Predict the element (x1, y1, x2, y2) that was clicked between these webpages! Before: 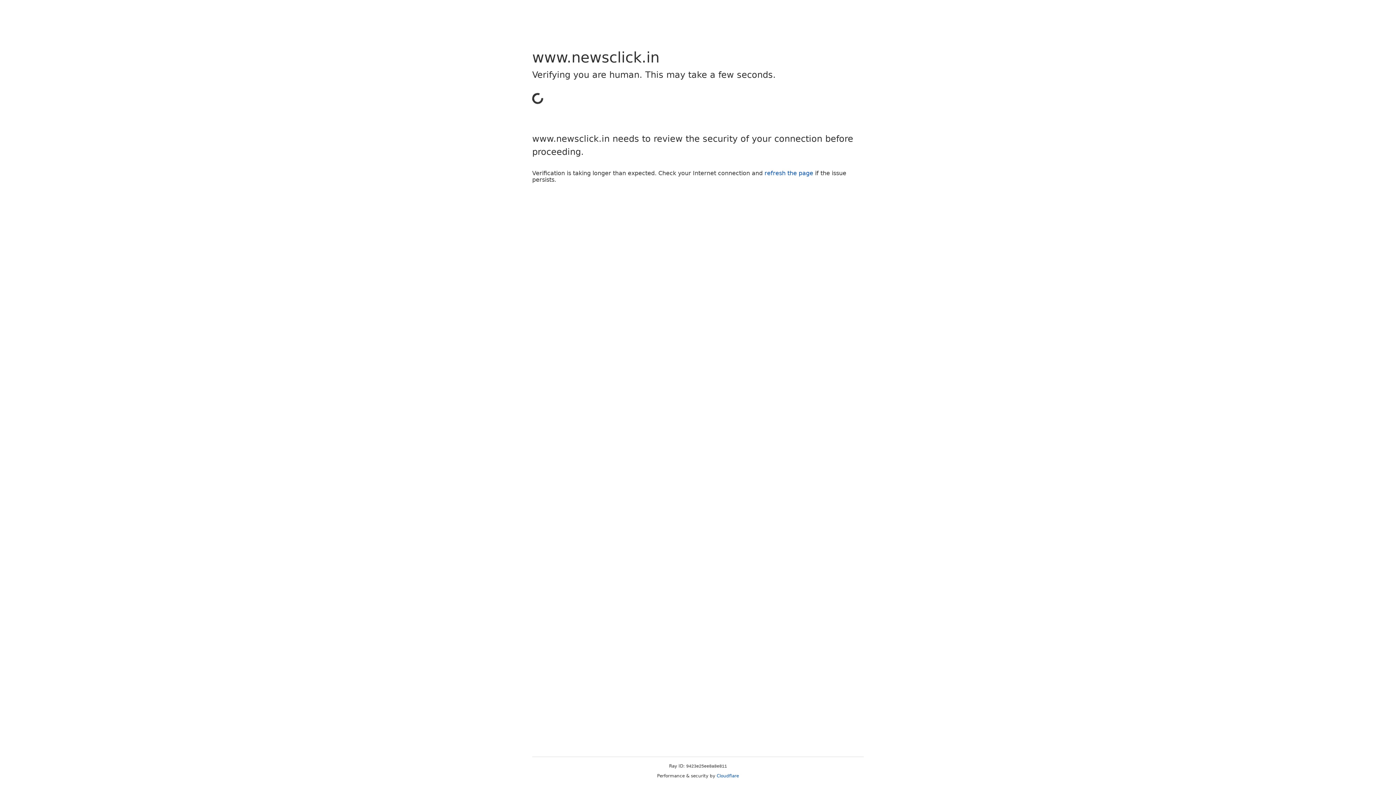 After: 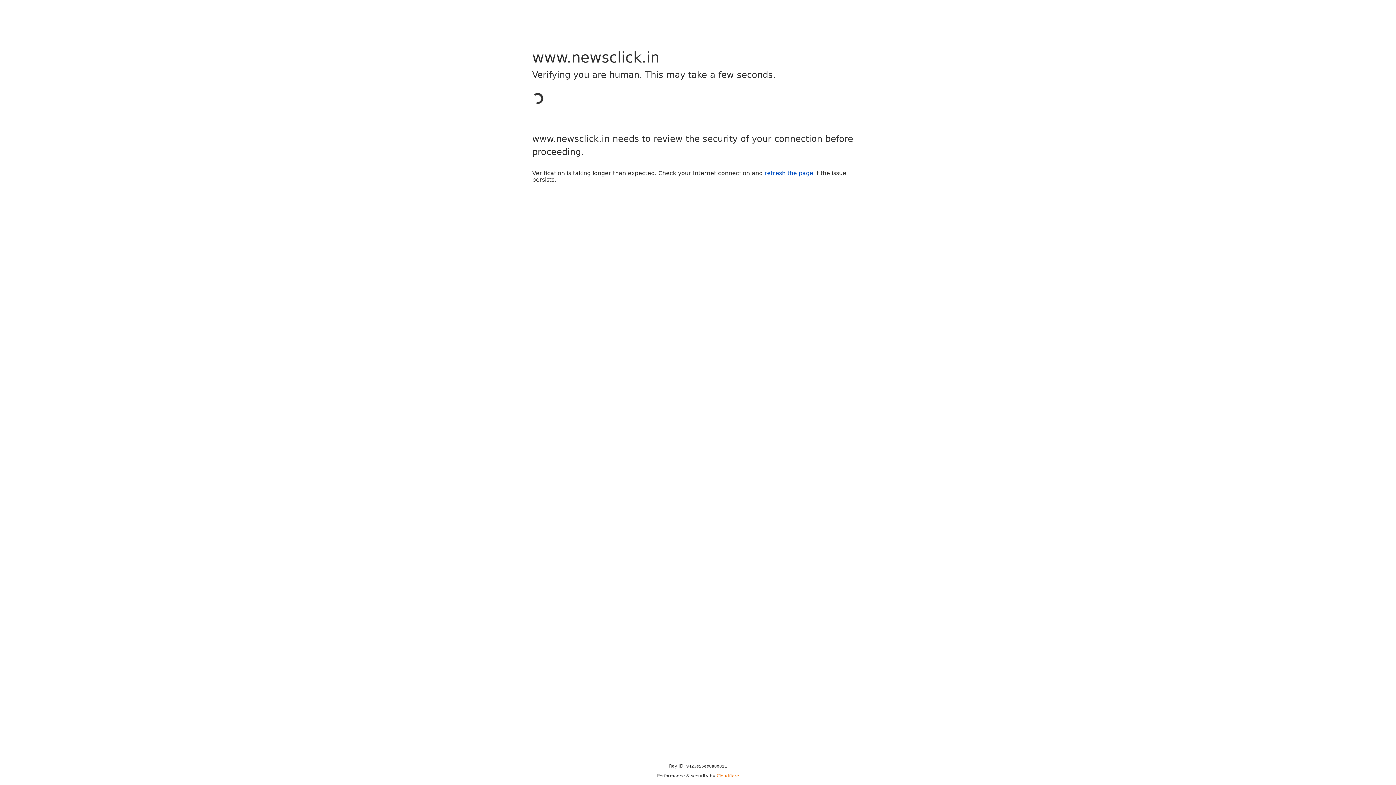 Action: bbox: (716, 773, 739, 778) label: Cloudflare